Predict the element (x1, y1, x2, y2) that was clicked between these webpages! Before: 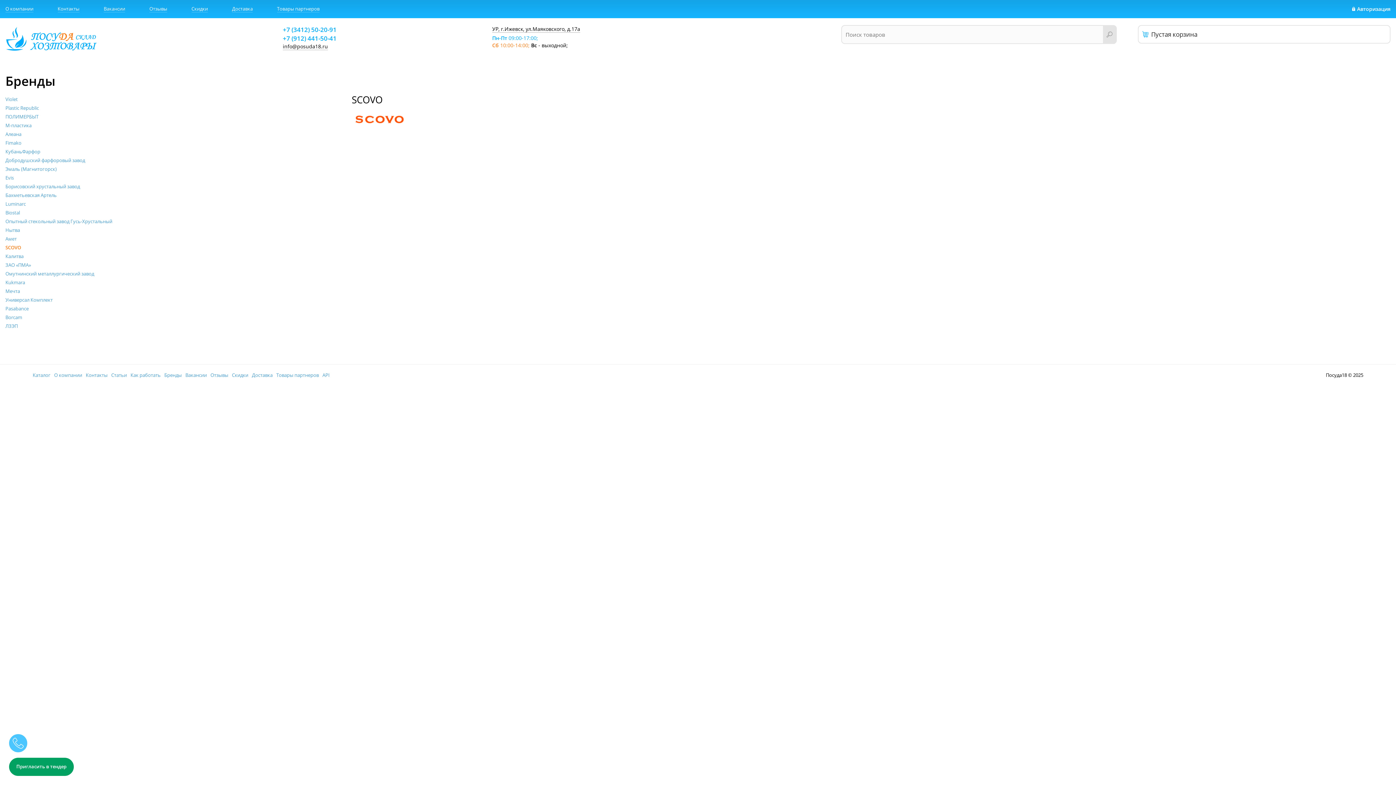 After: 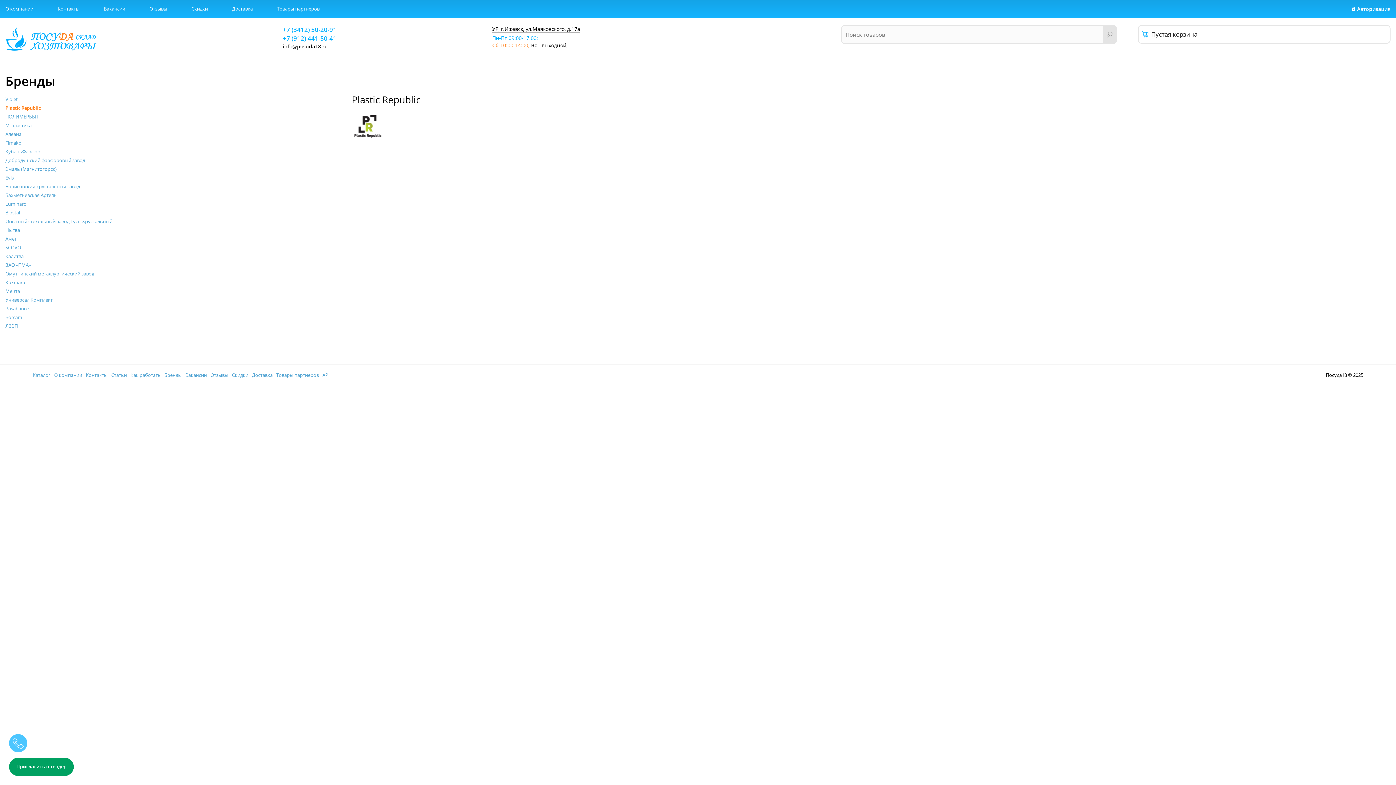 Action: label: Plastic Republic bbox: (5, 104, 38, 111)